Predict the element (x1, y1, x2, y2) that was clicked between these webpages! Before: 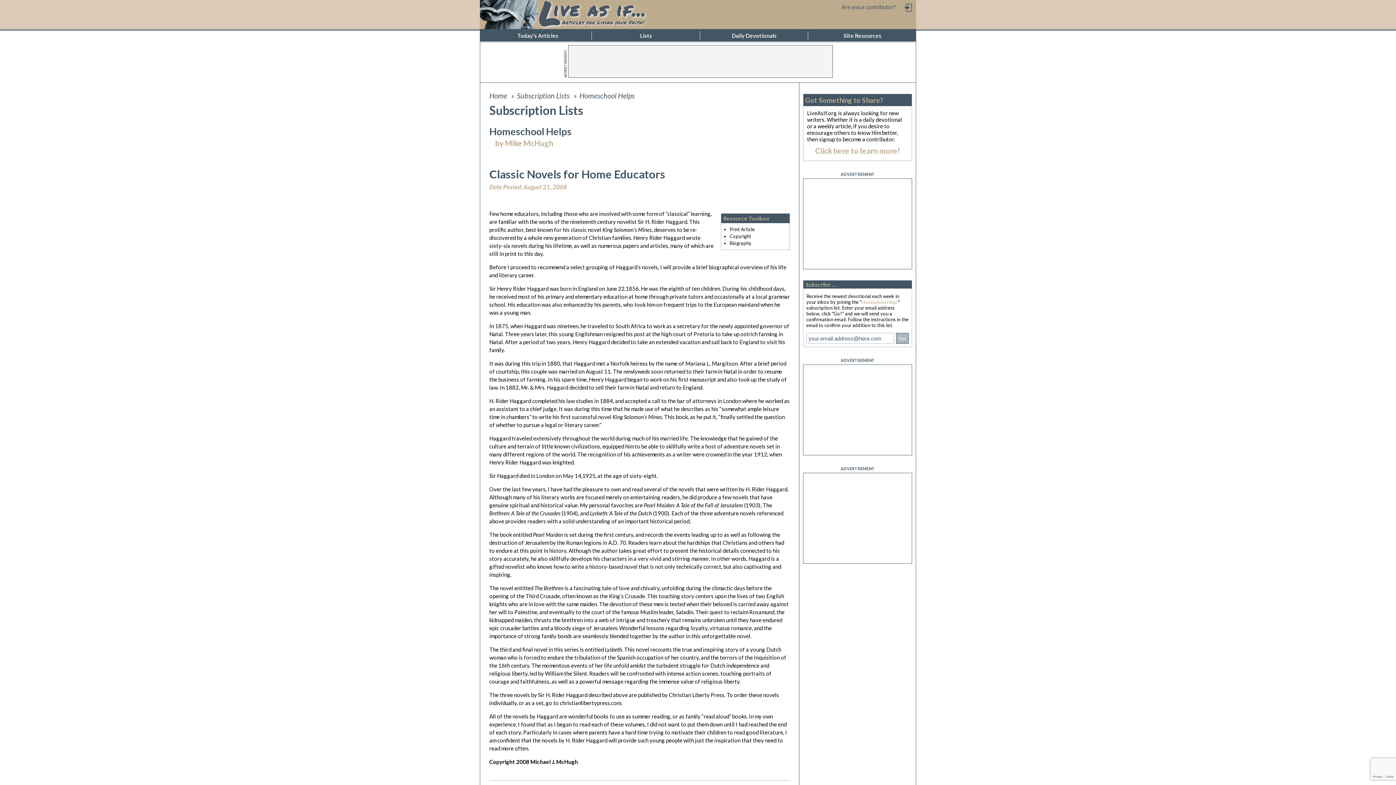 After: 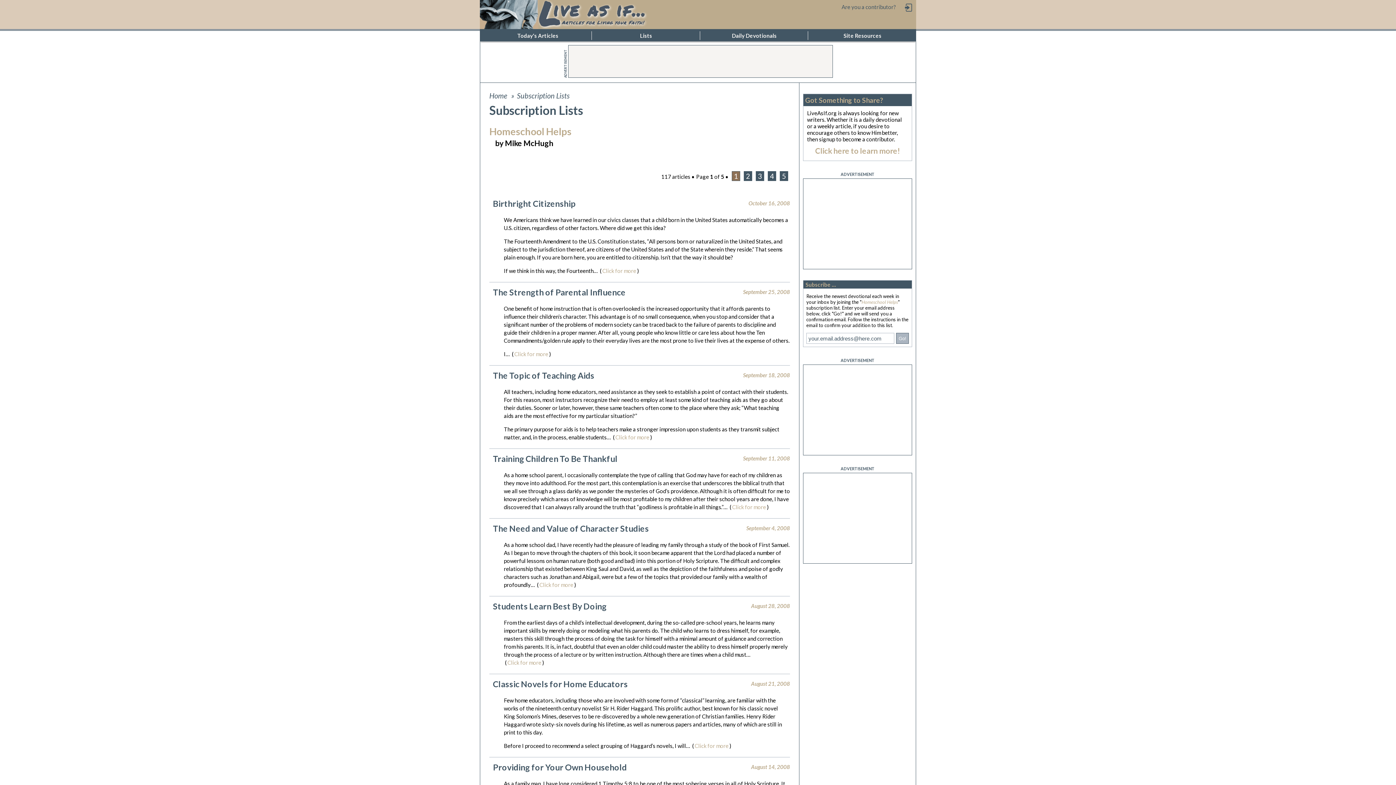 Action: bbox: (579, 91, 634, 100) label: Homeschool Helps